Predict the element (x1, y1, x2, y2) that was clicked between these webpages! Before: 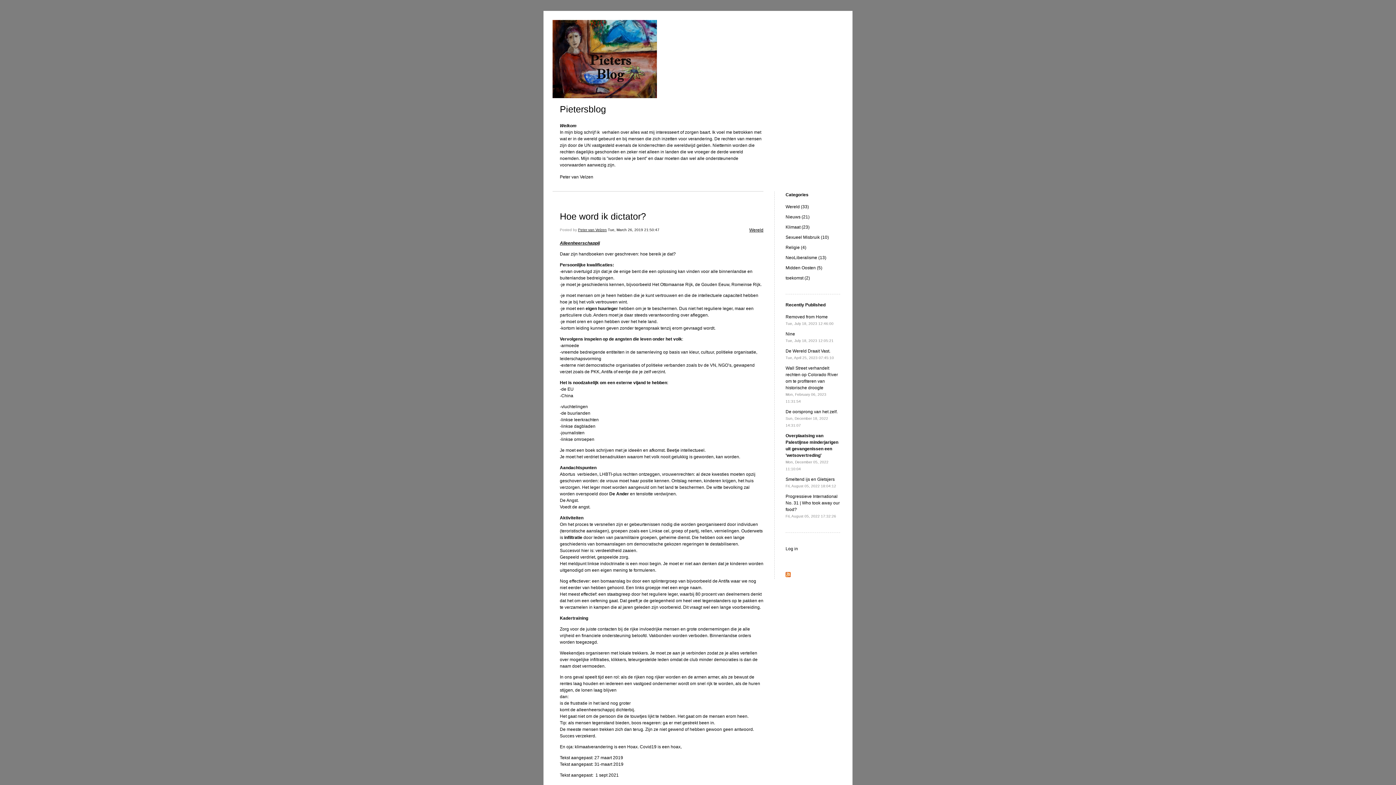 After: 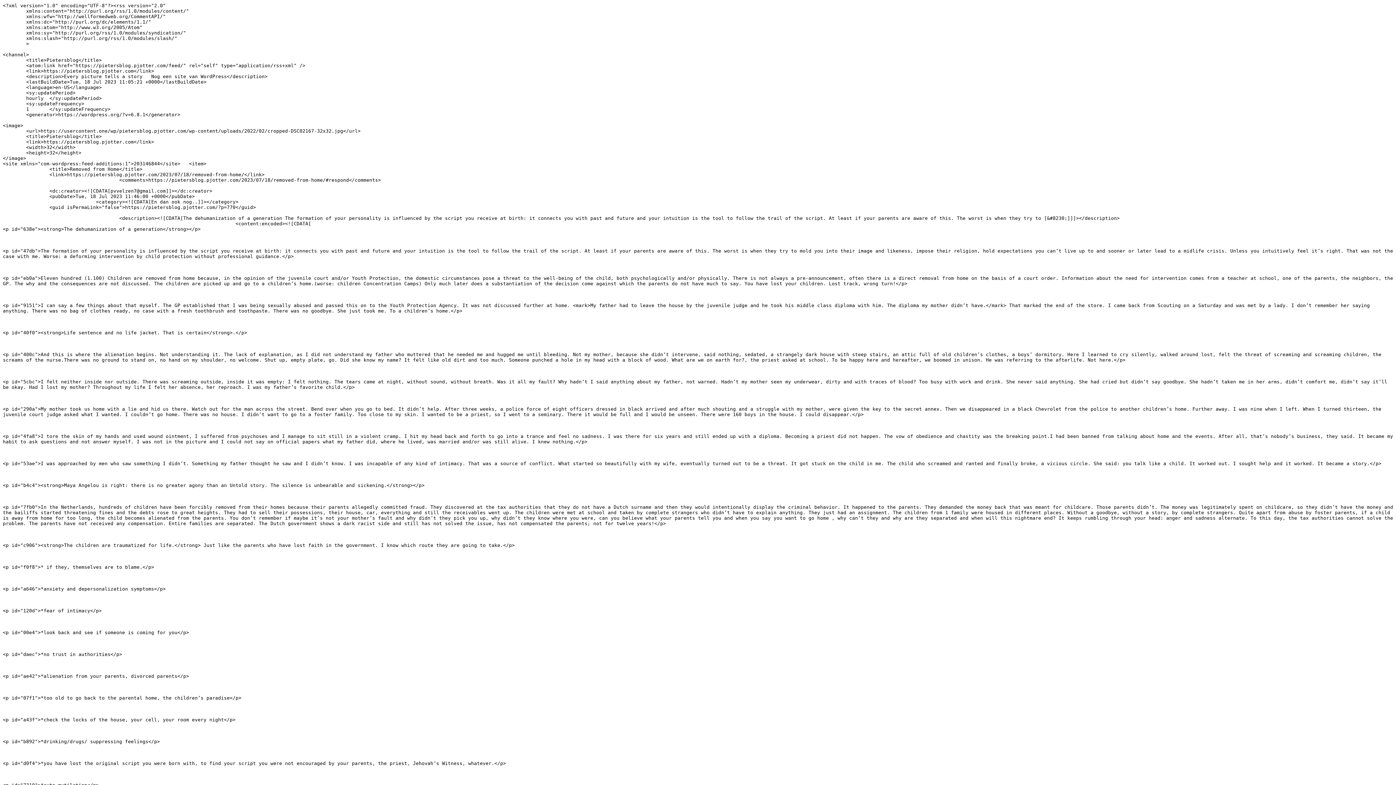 Action: bbox: (785, 573, 790, 578)